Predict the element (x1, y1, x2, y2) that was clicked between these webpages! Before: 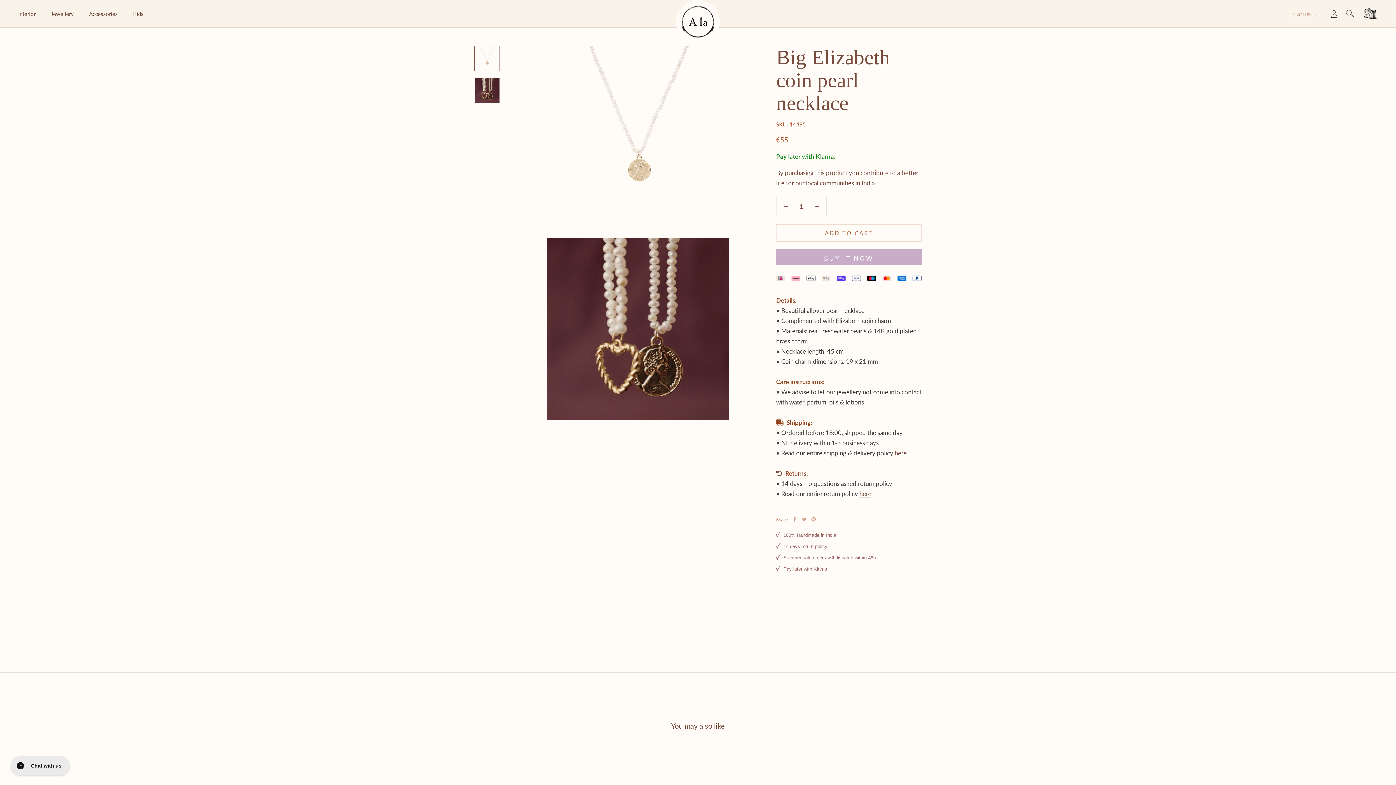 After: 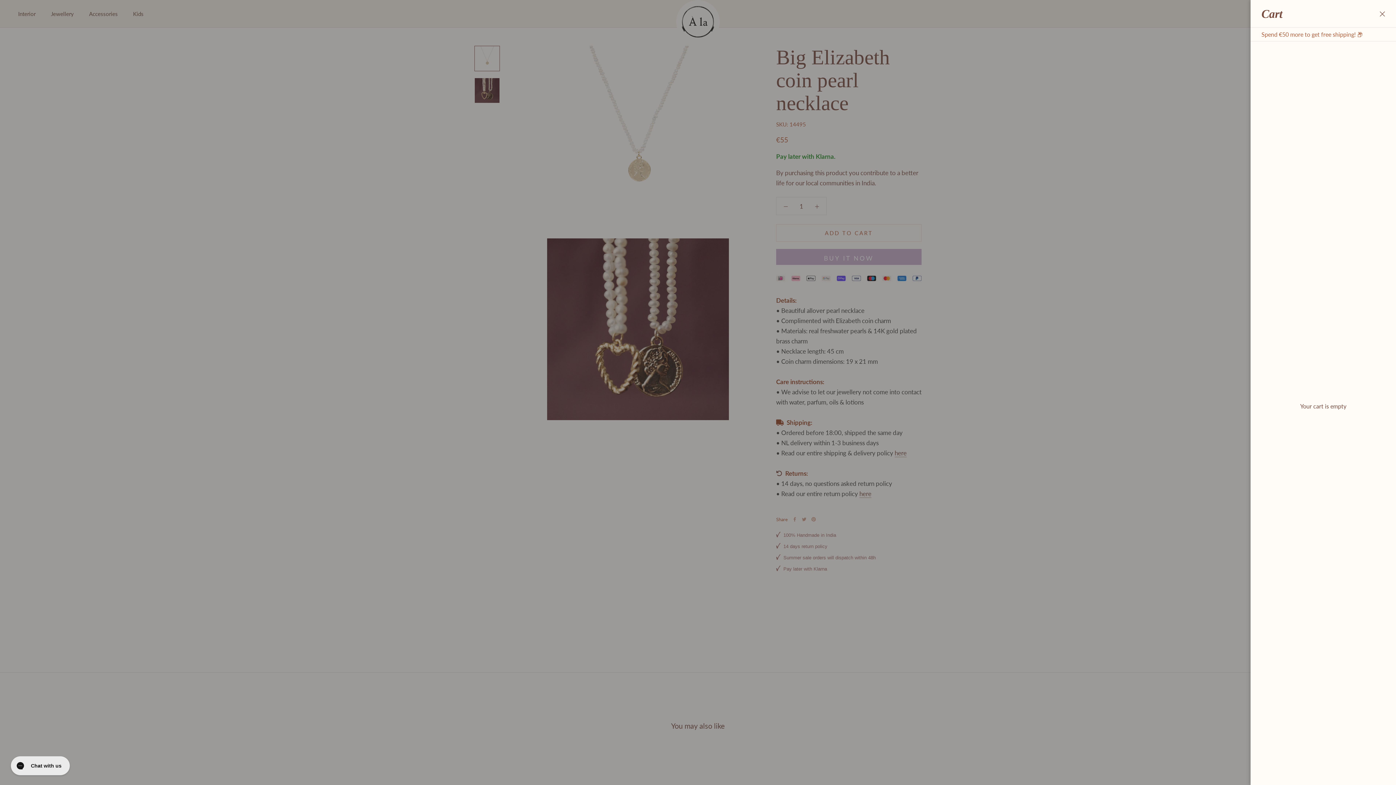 Action: bbox: (1363, 6, 1378, 21) label: Open cart